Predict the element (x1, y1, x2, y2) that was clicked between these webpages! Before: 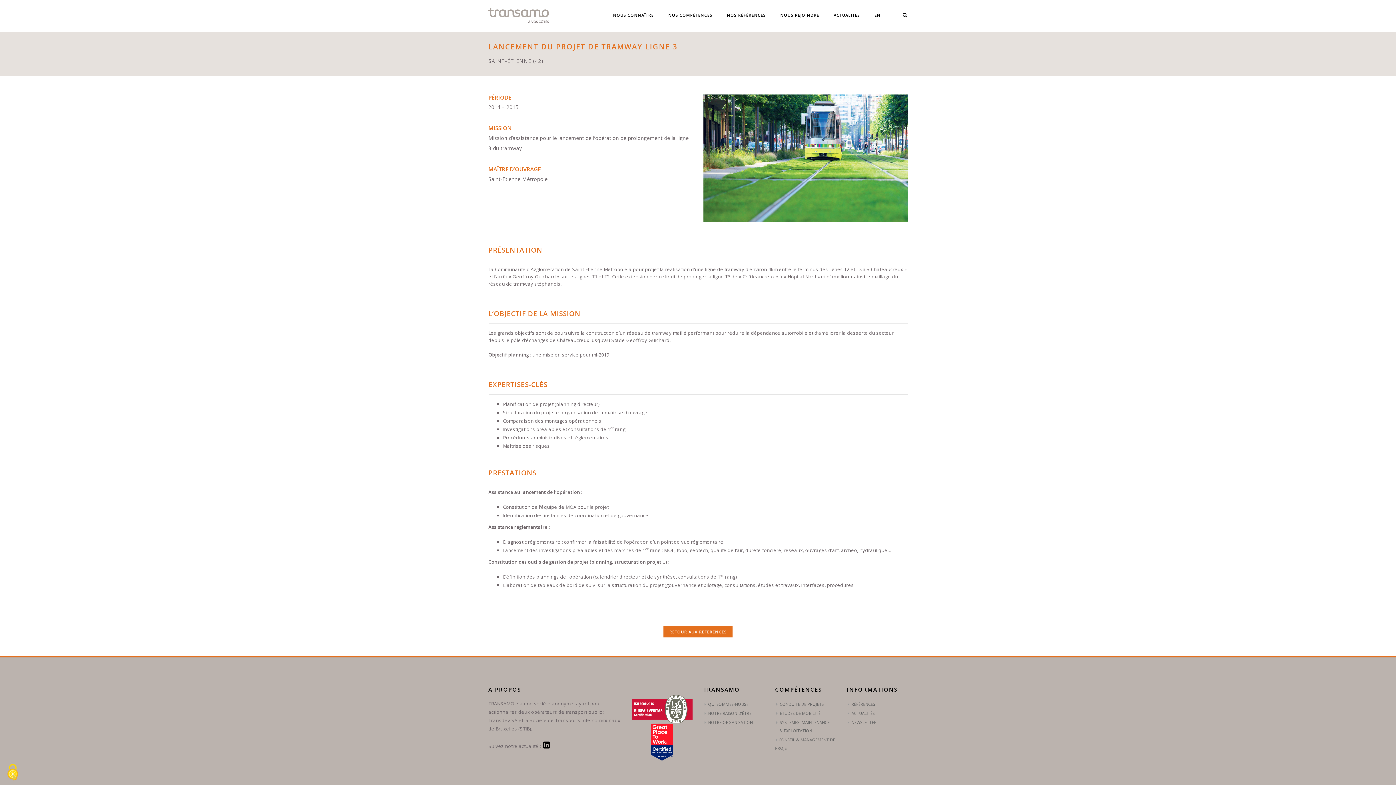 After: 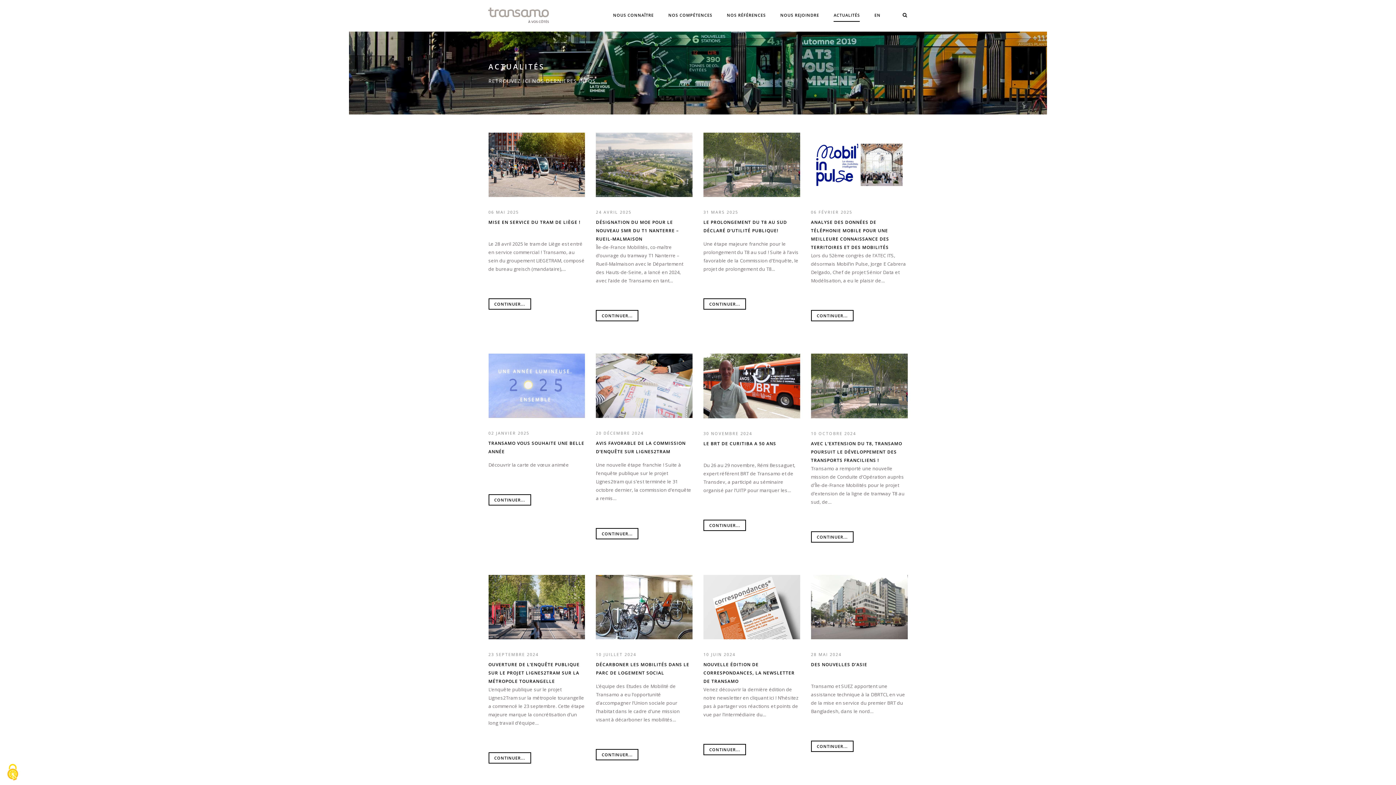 Action: label: ACTUALITÉS bbox: (833, 9, 860, 21)